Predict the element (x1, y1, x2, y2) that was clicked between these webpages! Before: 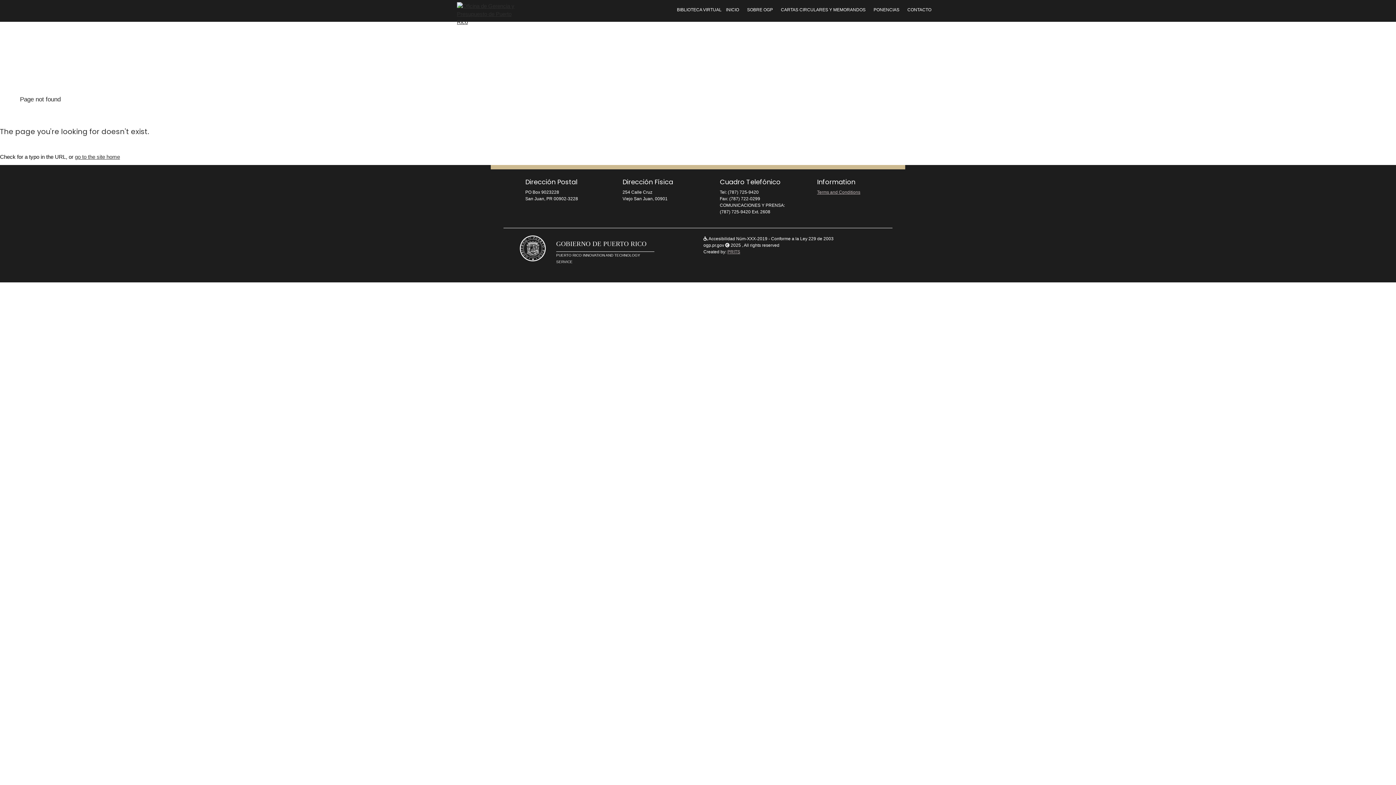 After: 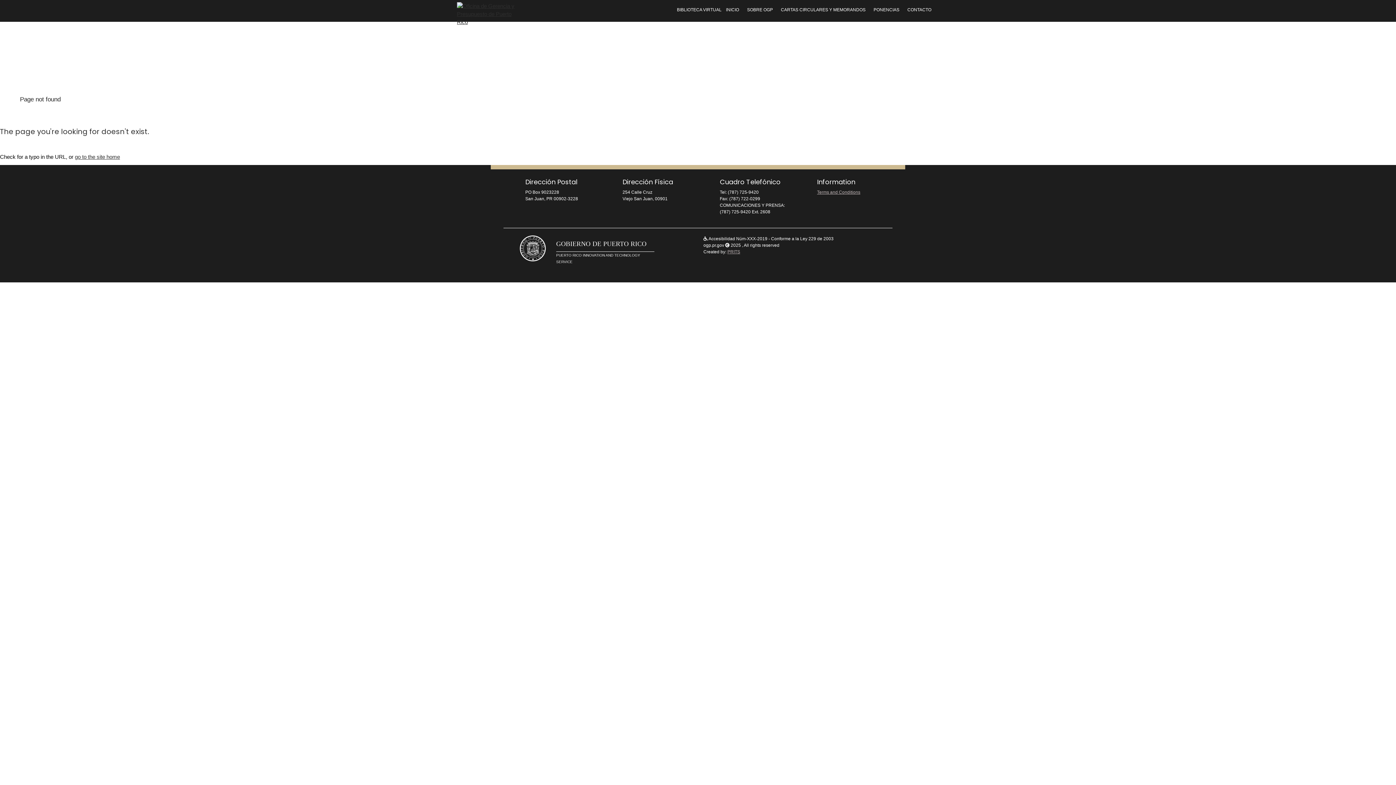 Action: label: PONENCIAS bbox: (873, 1, 900, 17)